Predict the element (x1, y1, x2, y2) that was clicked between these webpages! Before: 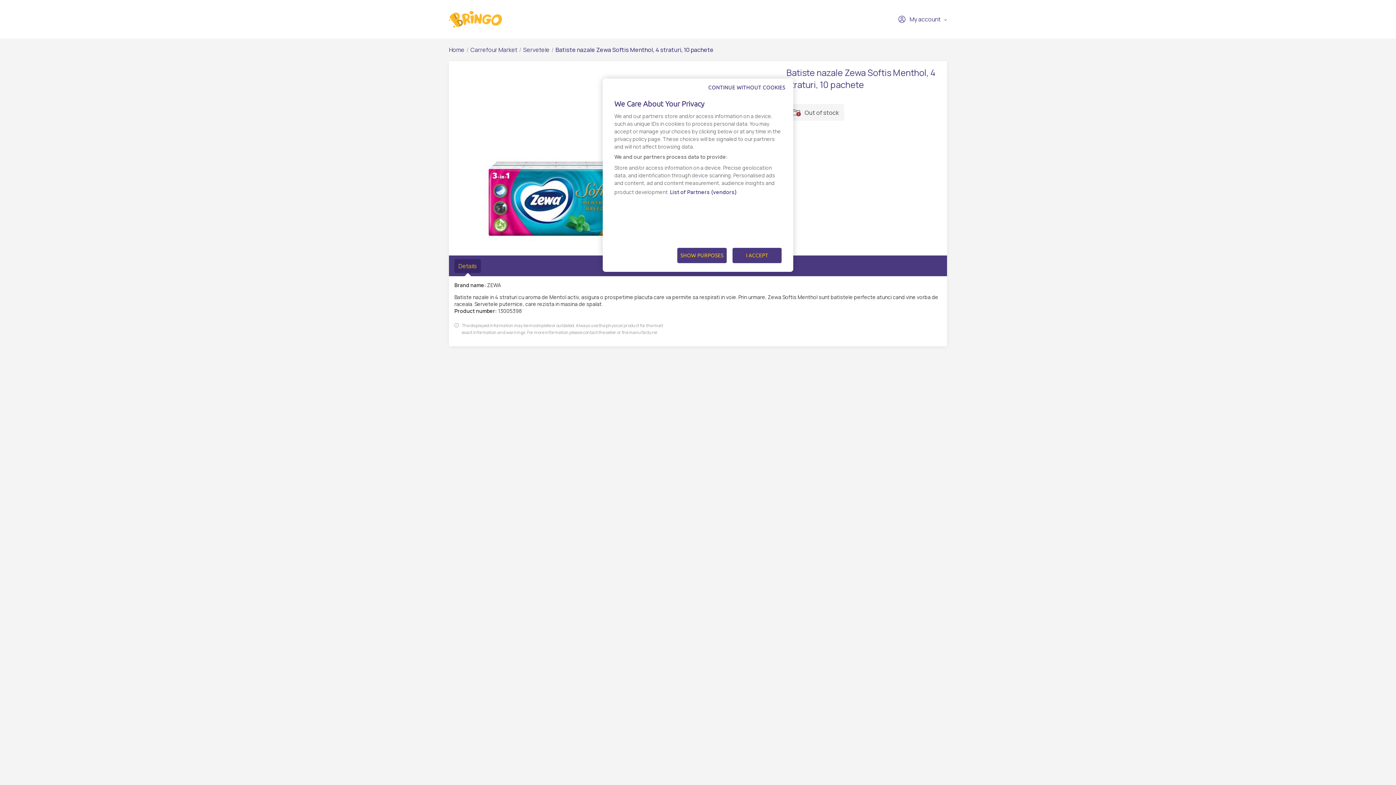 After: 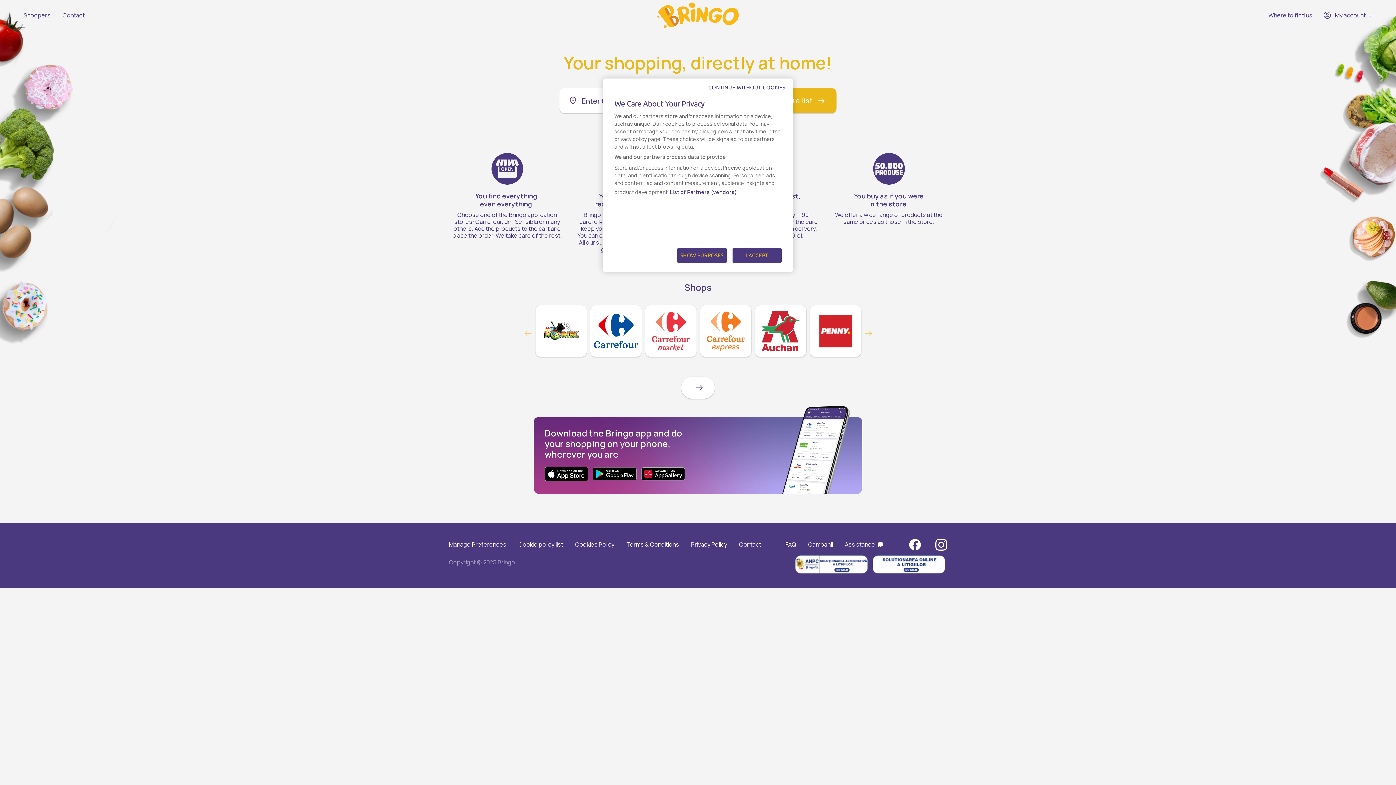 Action: label: Home bbox: (449, 45, 464, 53)